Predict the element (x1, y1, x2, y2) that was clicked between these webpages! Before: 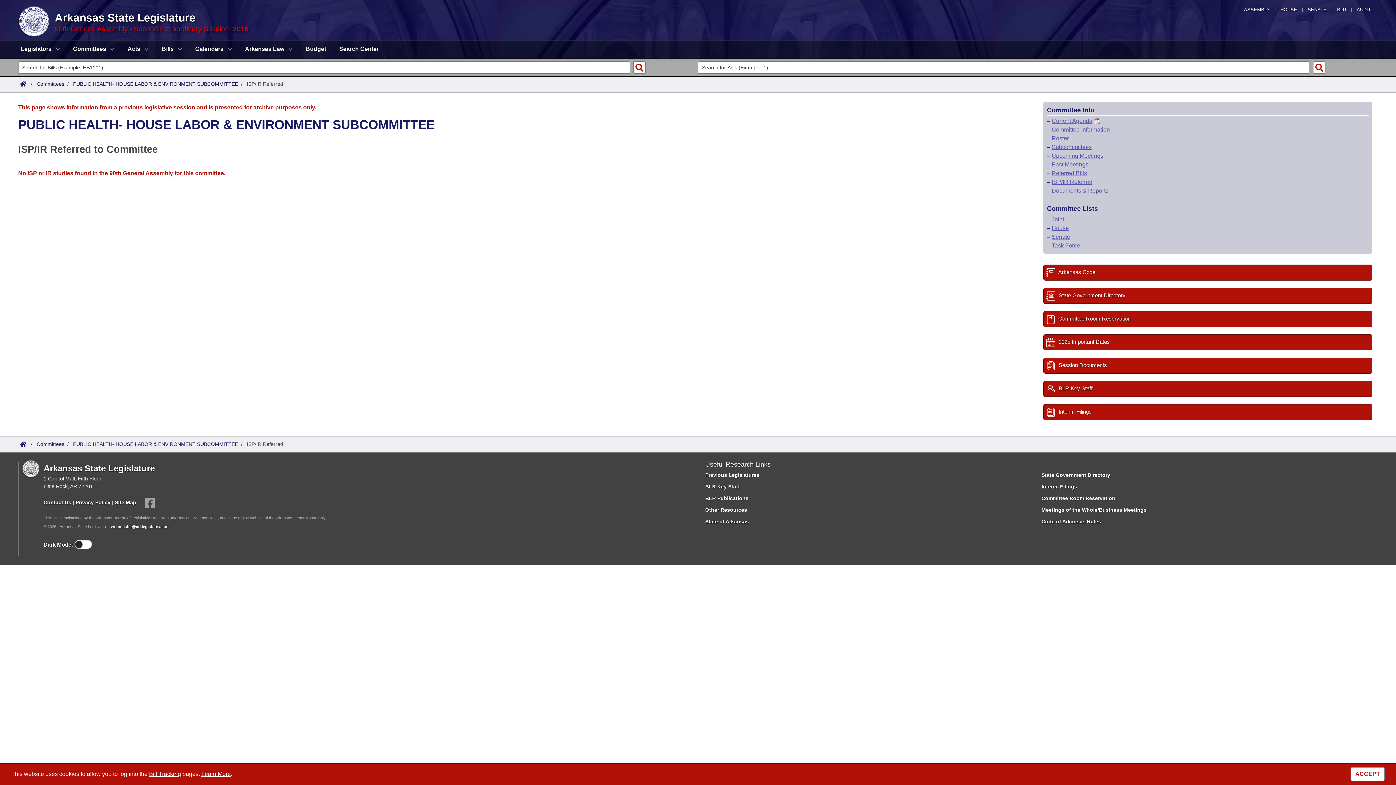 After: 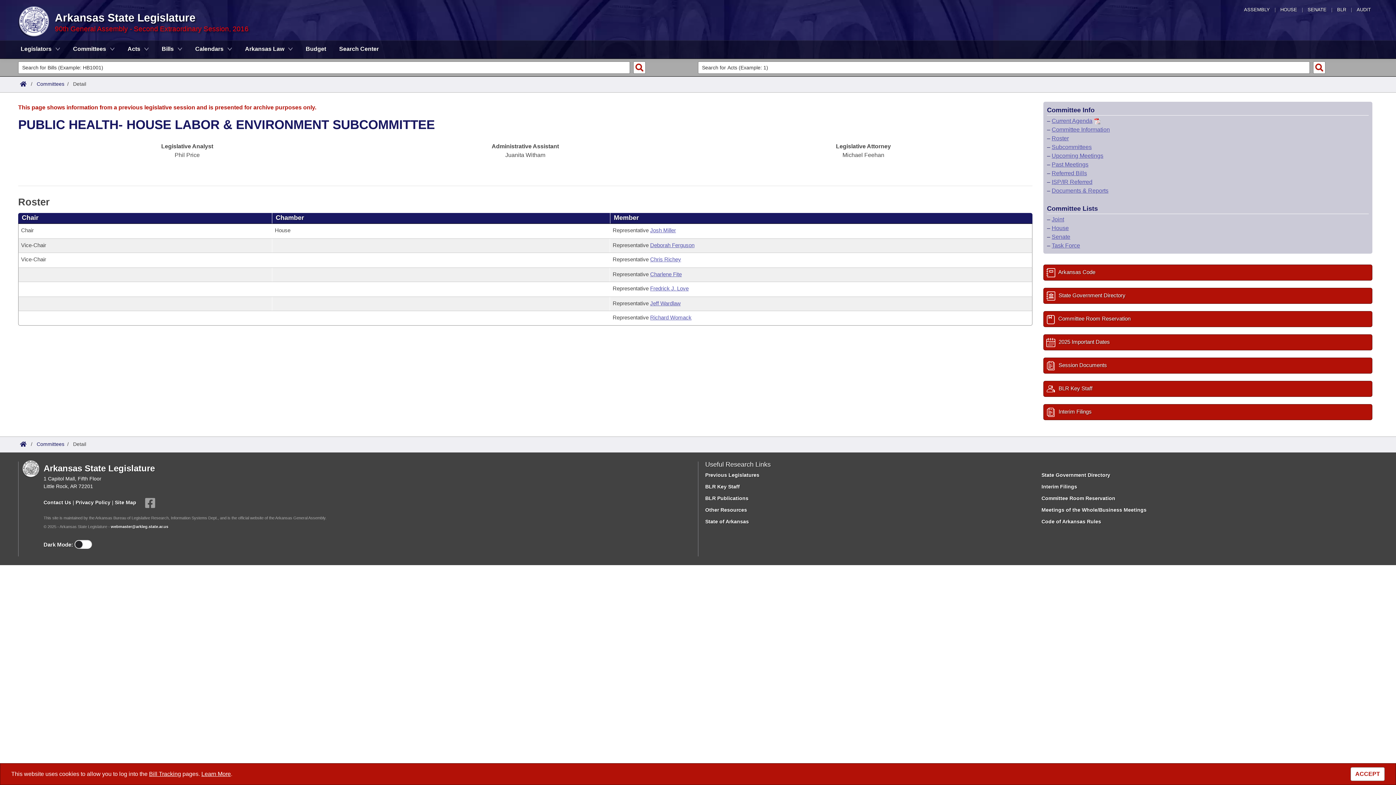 Action: label: PUBLIC HEALTH- HOUSE LABOR & ENVIRONMENT SUBCOMMITTEE bbox: (73, 441, 238, 447)